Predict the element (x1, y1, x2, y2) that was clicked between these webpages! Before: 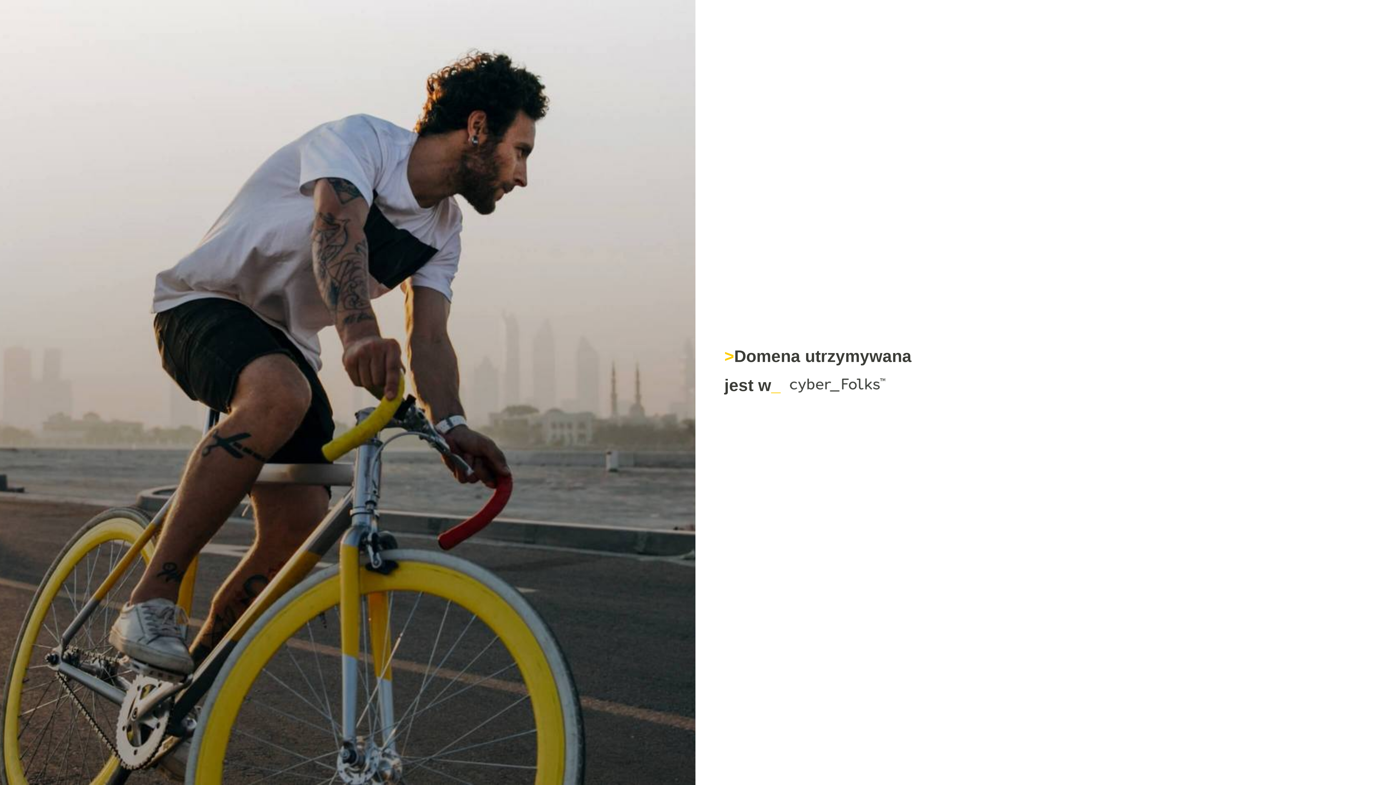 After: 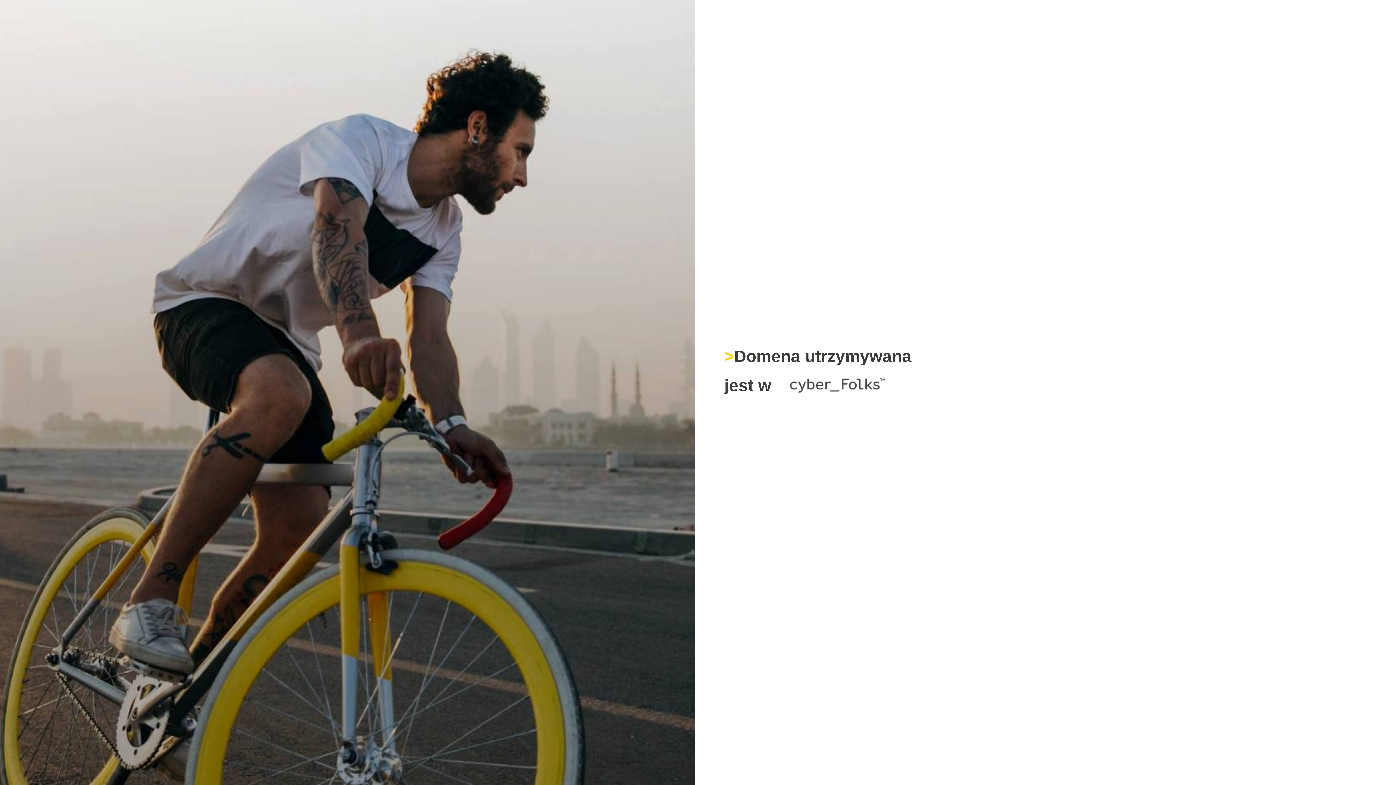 Action: bbox: (787, 379, 887, 398)